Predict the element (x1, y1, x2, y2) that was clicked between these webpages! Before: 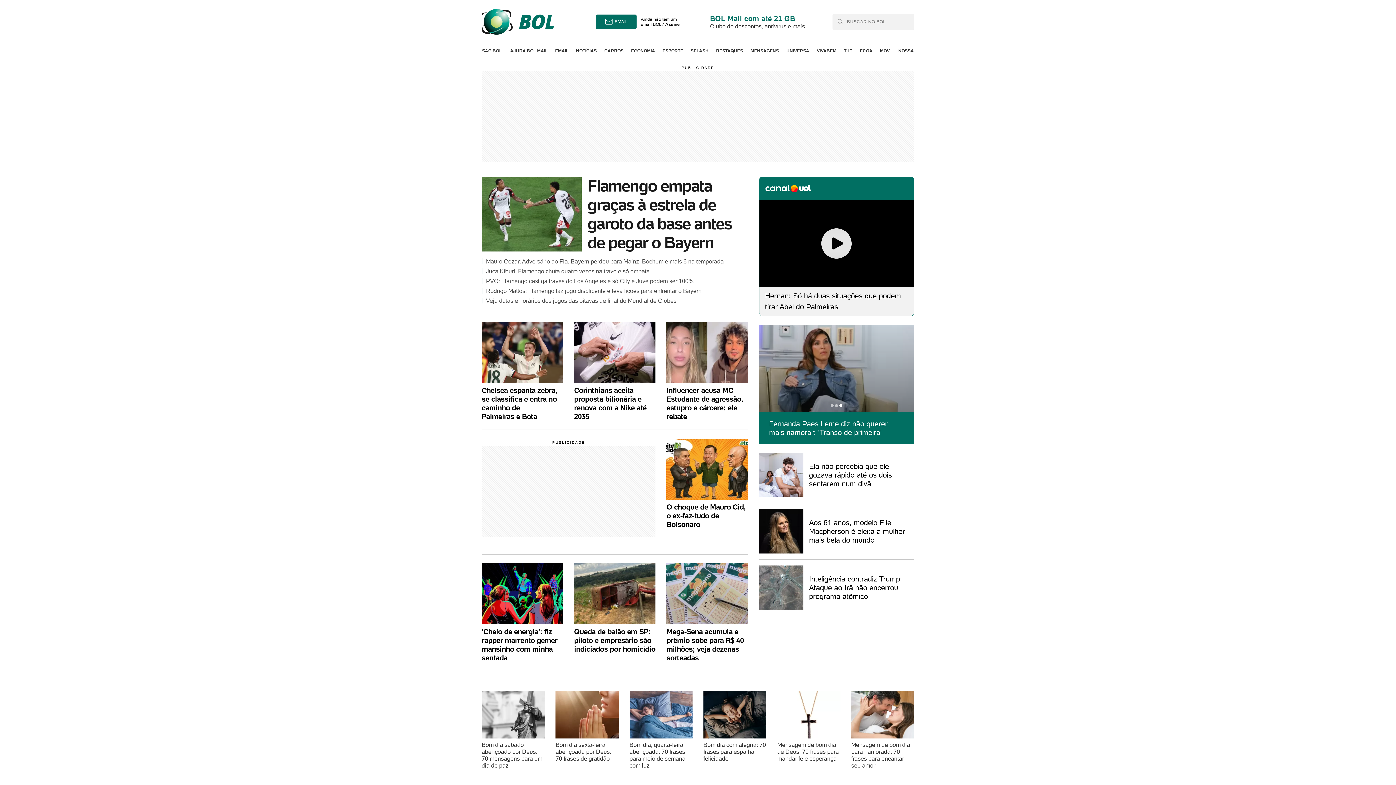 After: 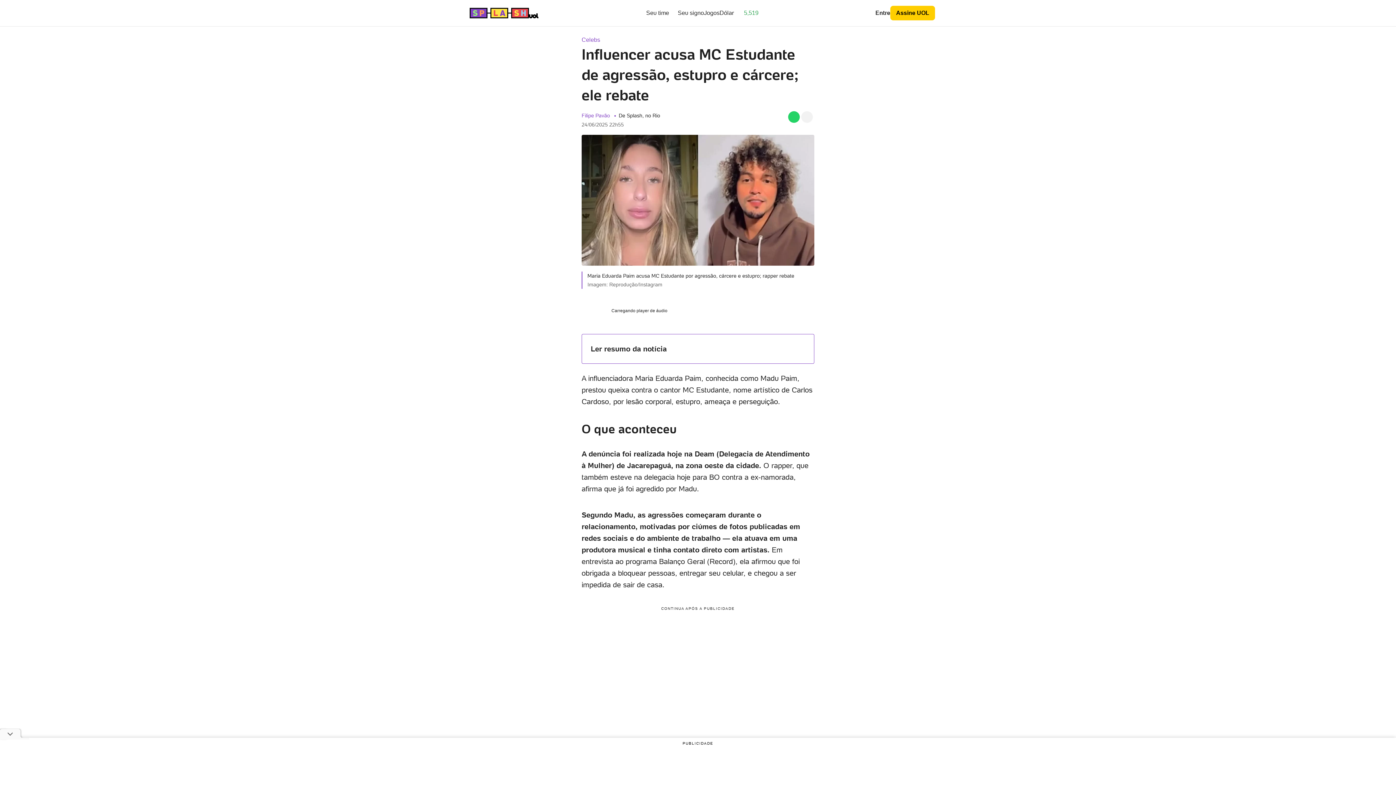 Action: bbox: (666, 322, 748, 421) label: Influencer acusa MC Estudante de agressão, estupro e cárcere; ele rebate